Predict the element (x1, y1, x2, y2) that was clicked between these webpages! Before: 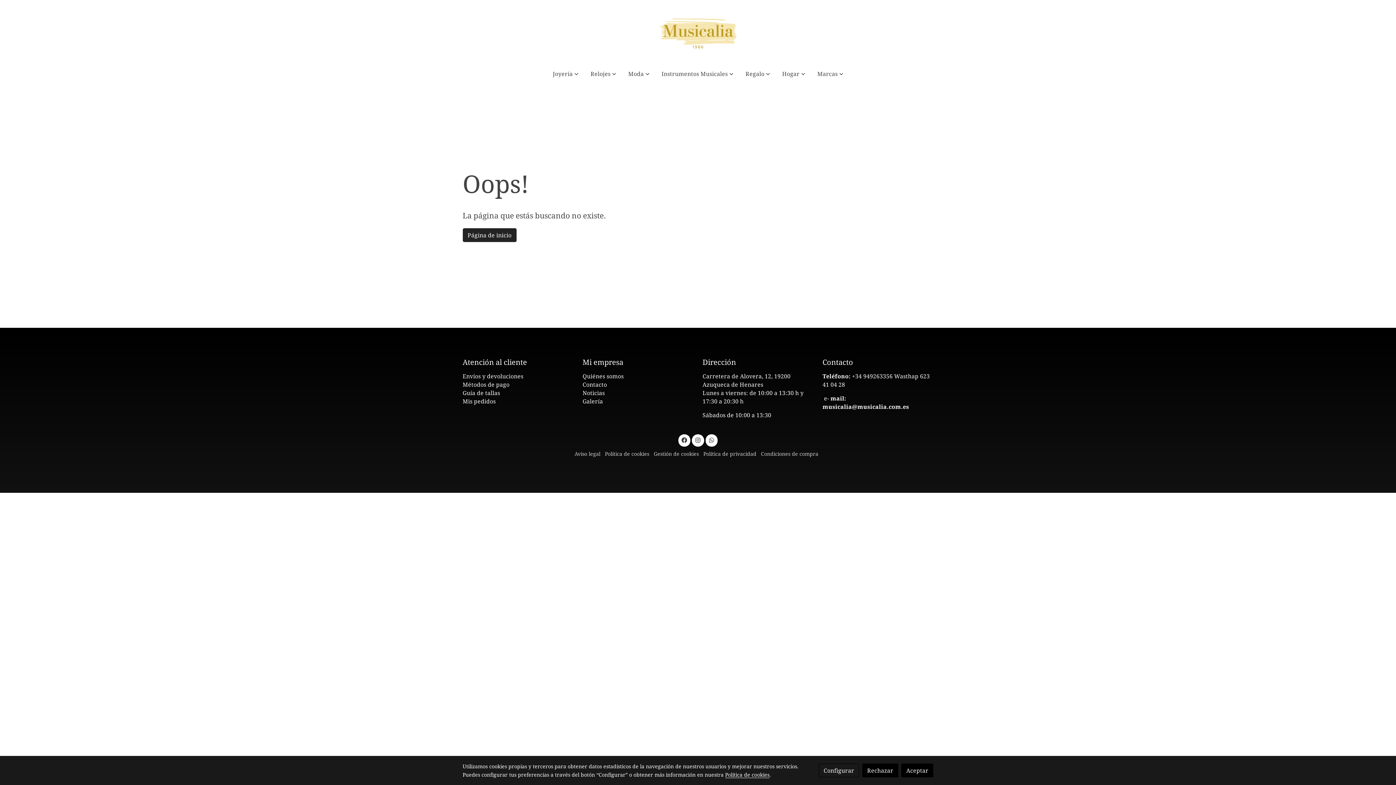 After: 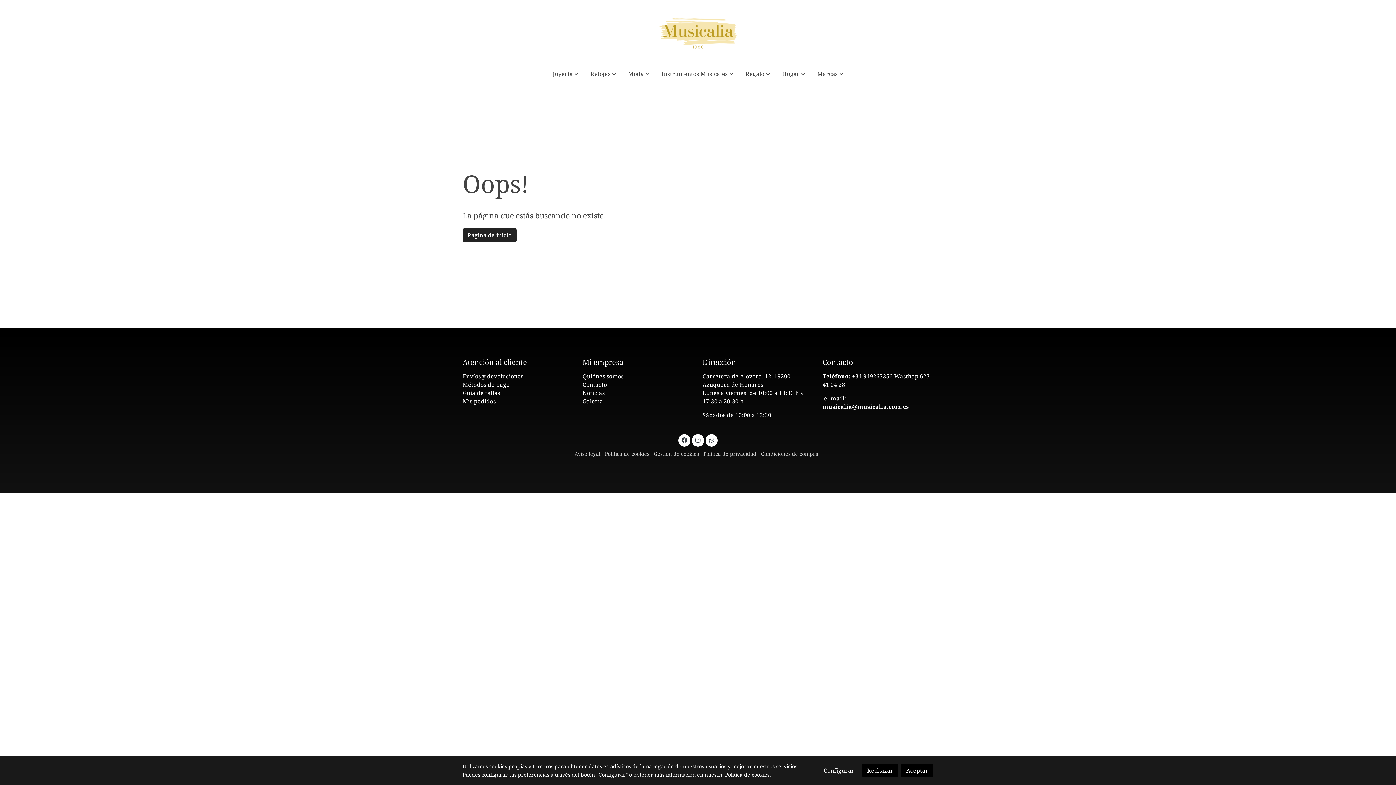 Action: label: link whatsapp bbox: (706, 436, 717, 442)